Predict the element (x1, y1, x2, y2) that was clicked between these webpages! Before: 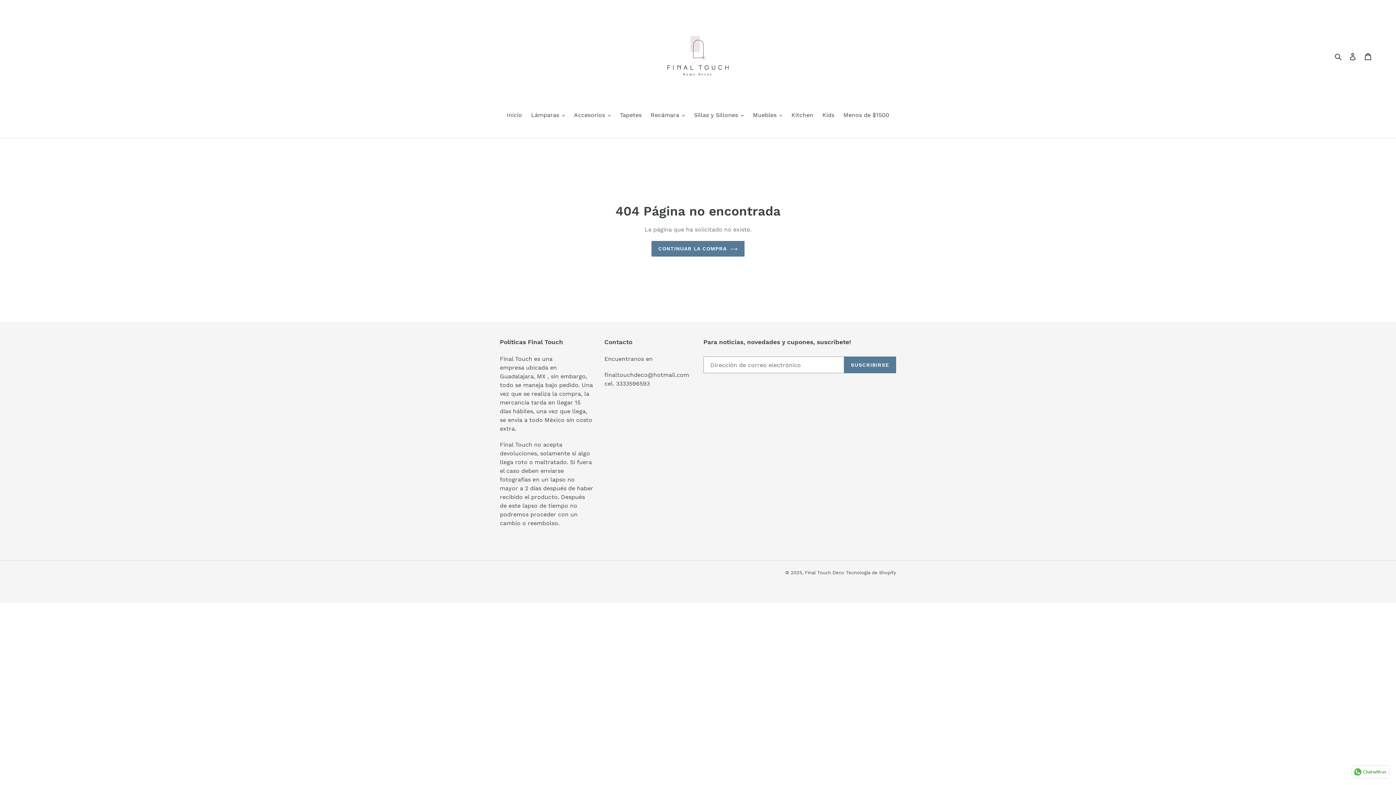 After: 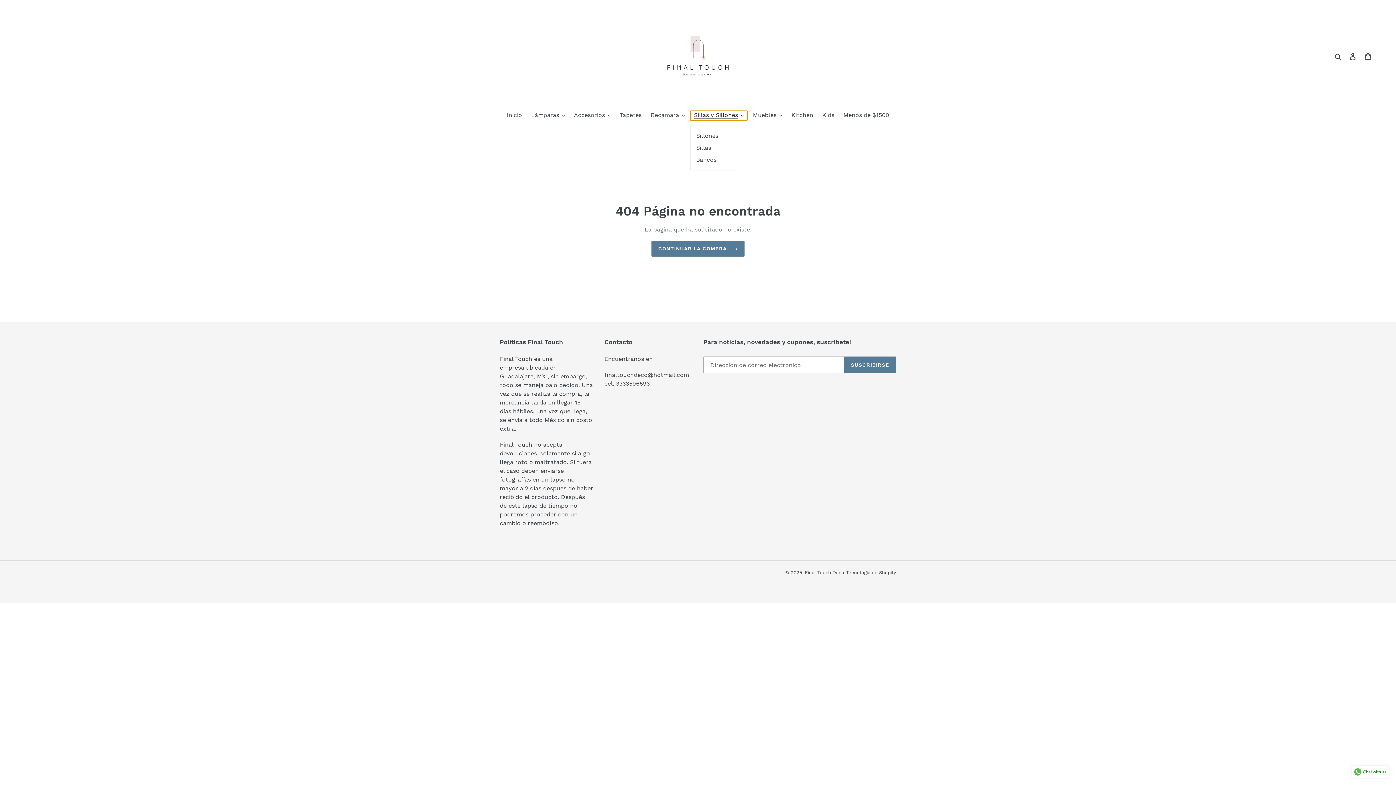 Action: label: Sillas y Sillones bbox: (690, 110, 747, 120)